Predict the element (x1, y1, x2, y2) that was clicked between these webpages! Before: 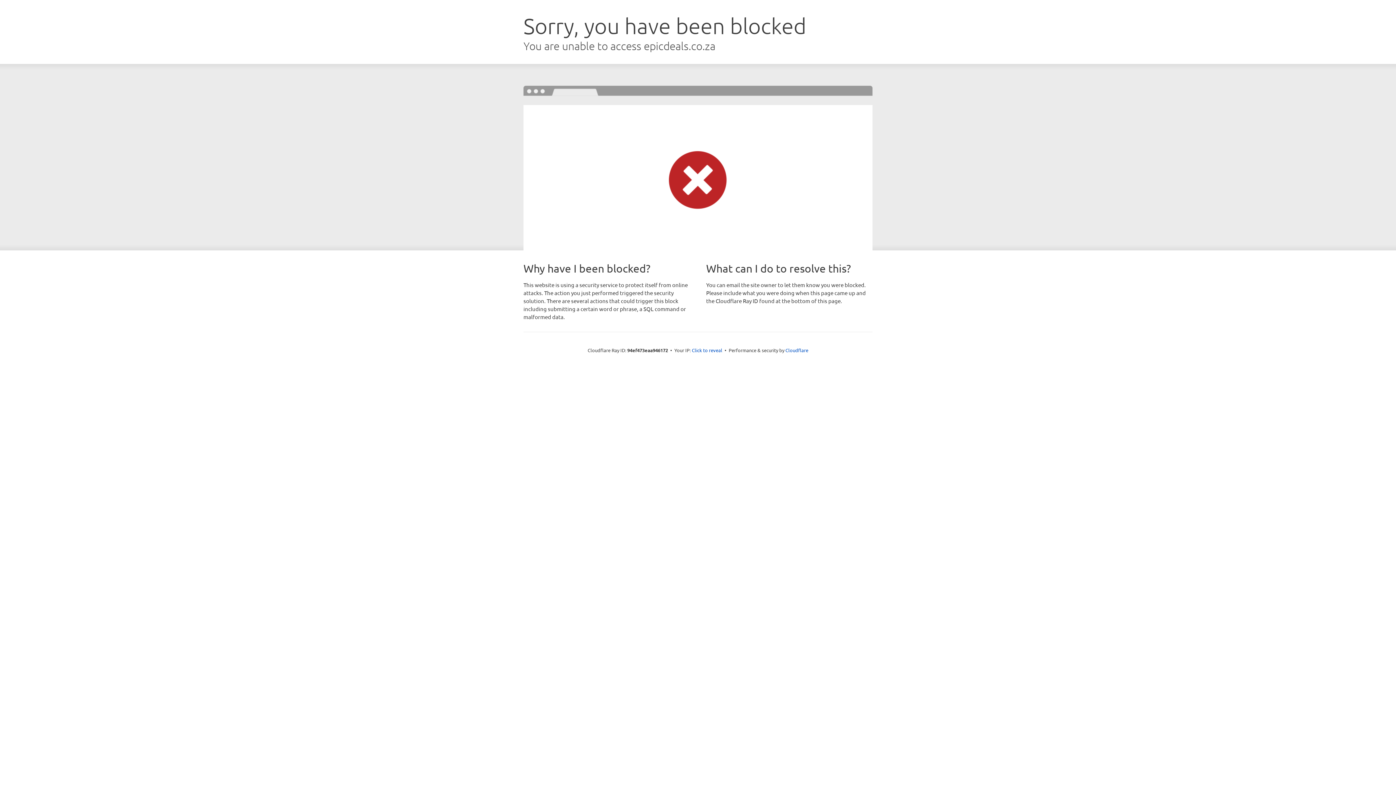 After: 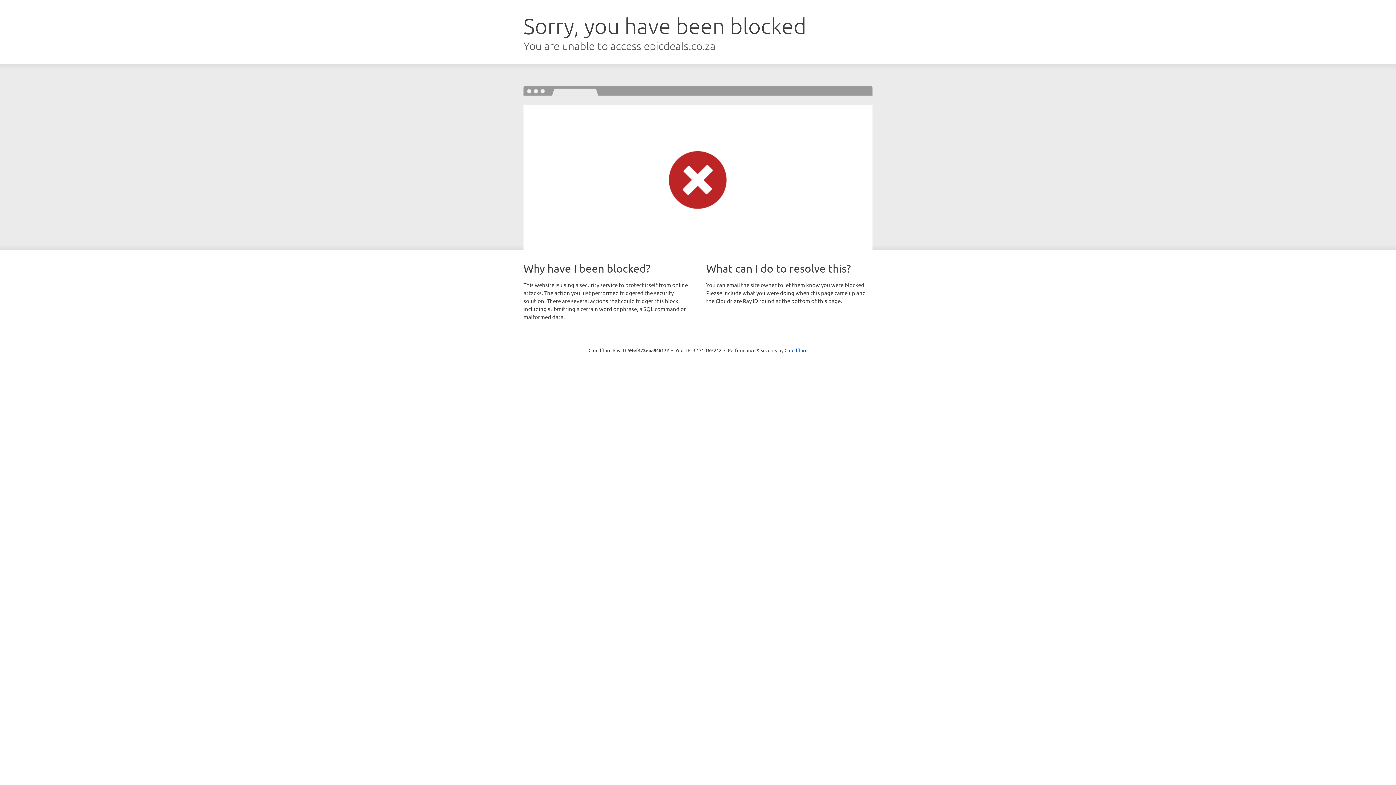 Action: bbox: (692, 346, 722, 353) label: Click to reveal